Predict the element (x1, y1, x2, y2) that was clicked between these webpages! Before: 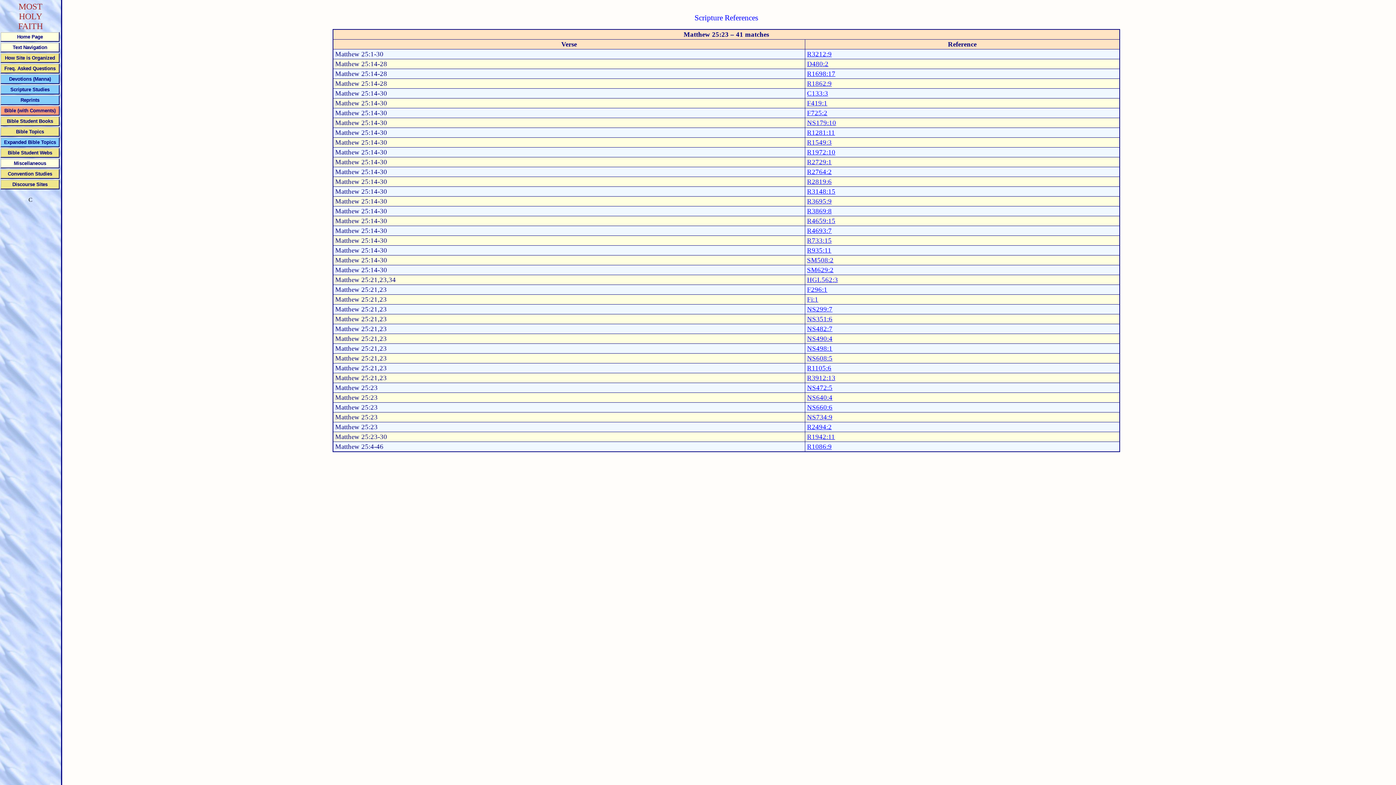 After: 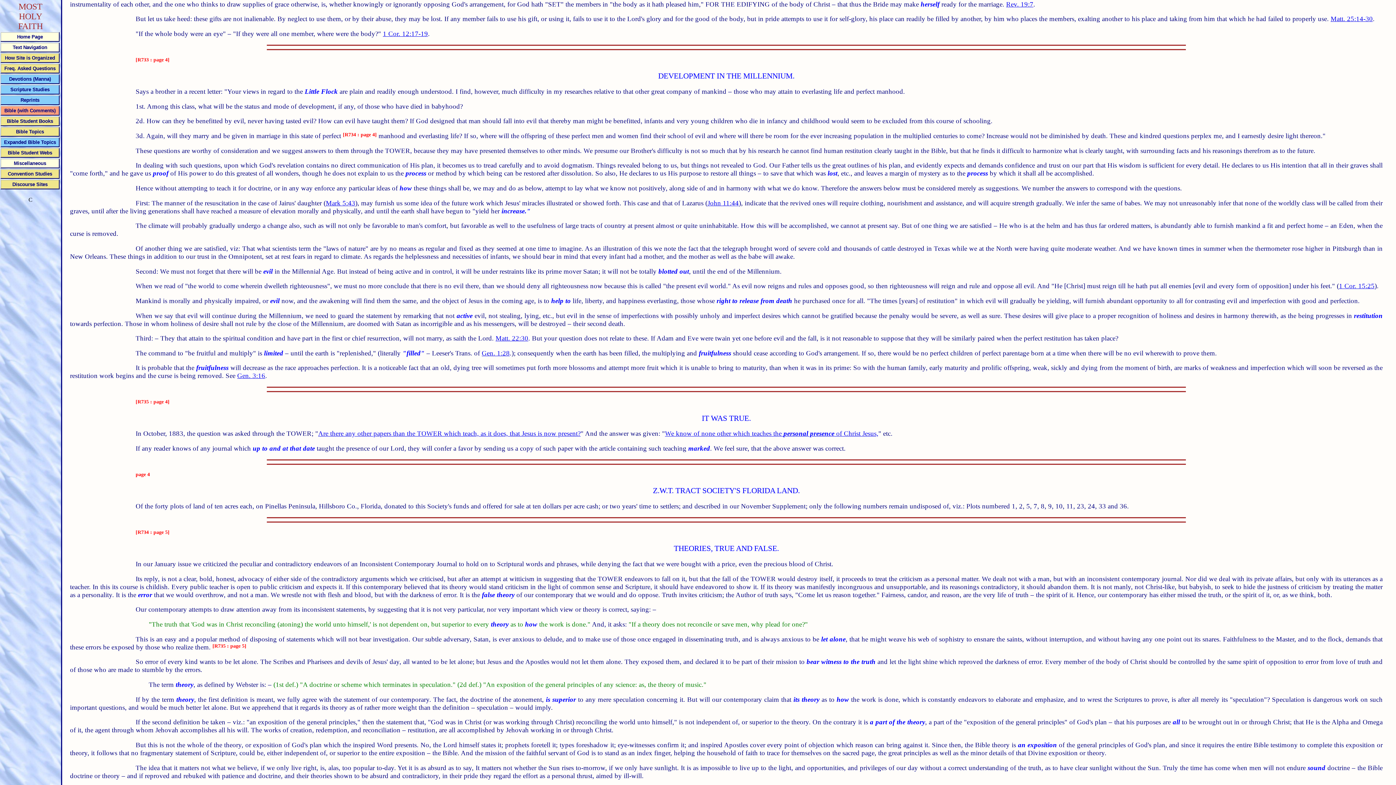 Action: bbox: (807, 236, 832, 244) label: R733:15